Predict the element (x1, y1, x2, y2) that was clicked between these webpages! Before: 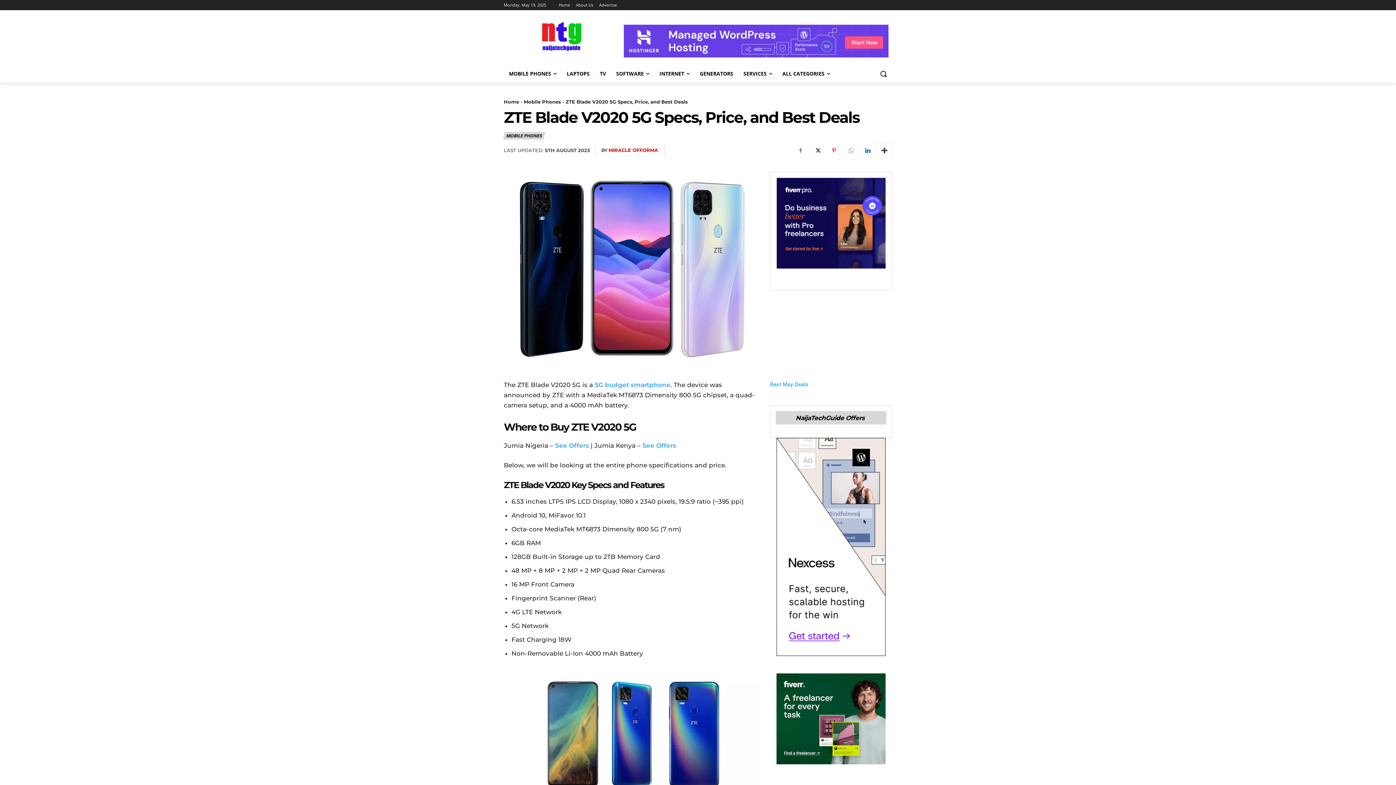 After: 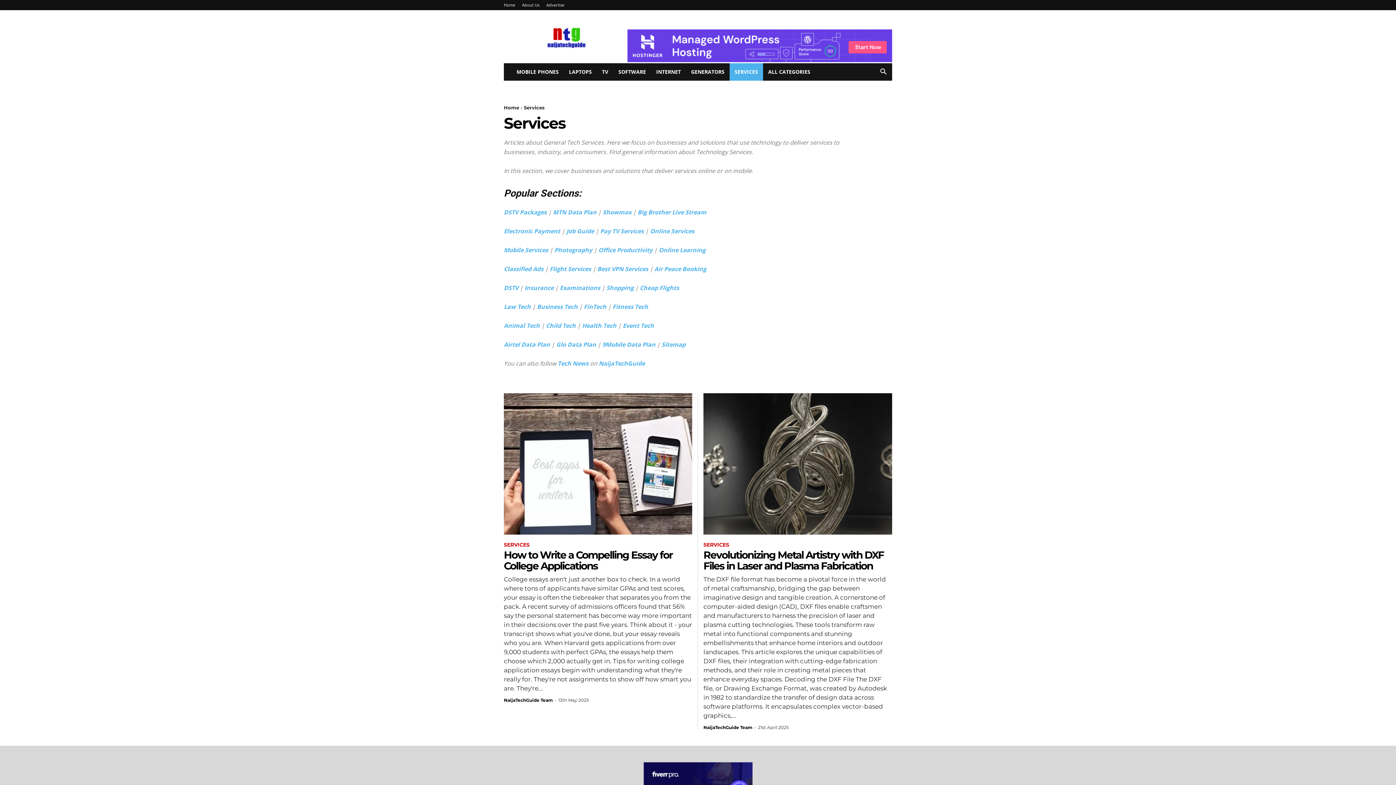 Action: bbox: (738, 65, 777, 82) label: SERVICES